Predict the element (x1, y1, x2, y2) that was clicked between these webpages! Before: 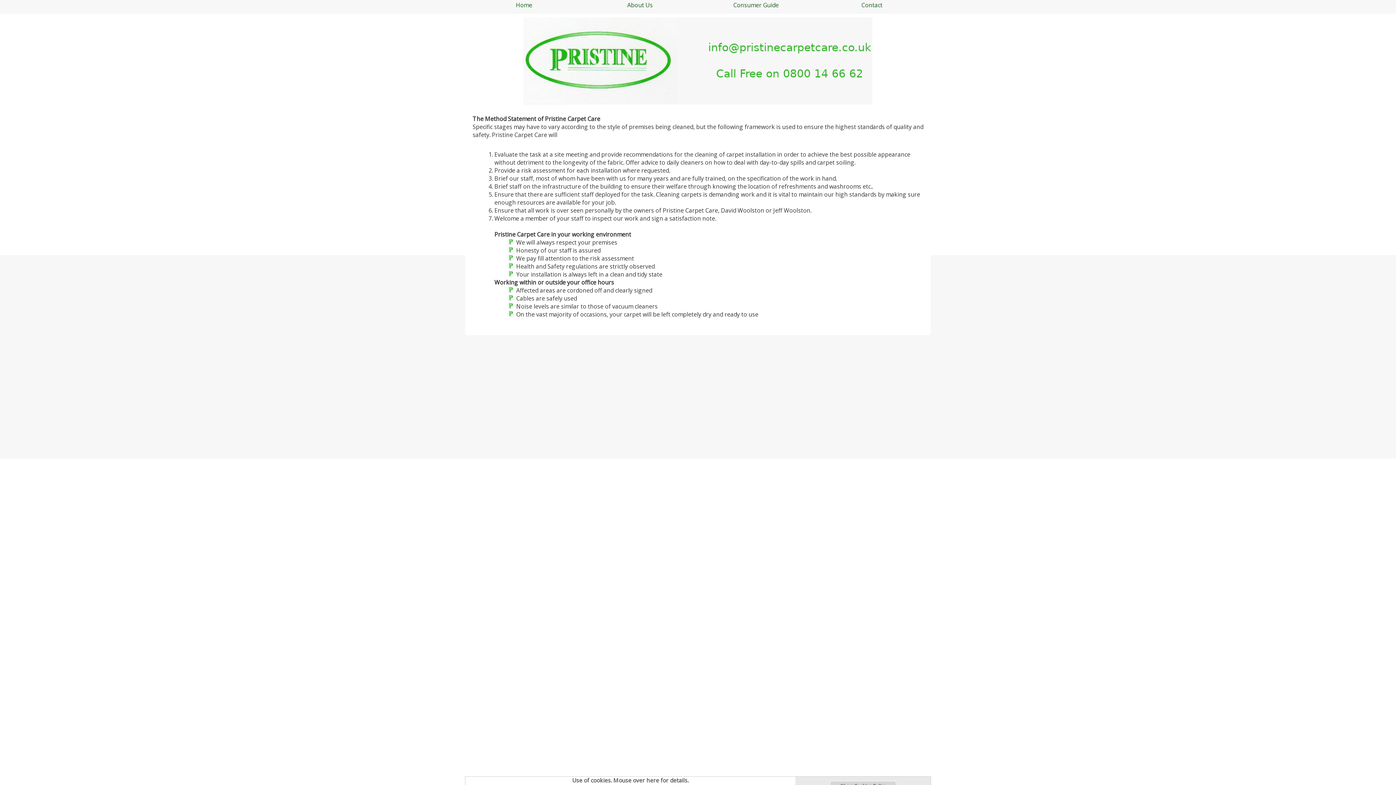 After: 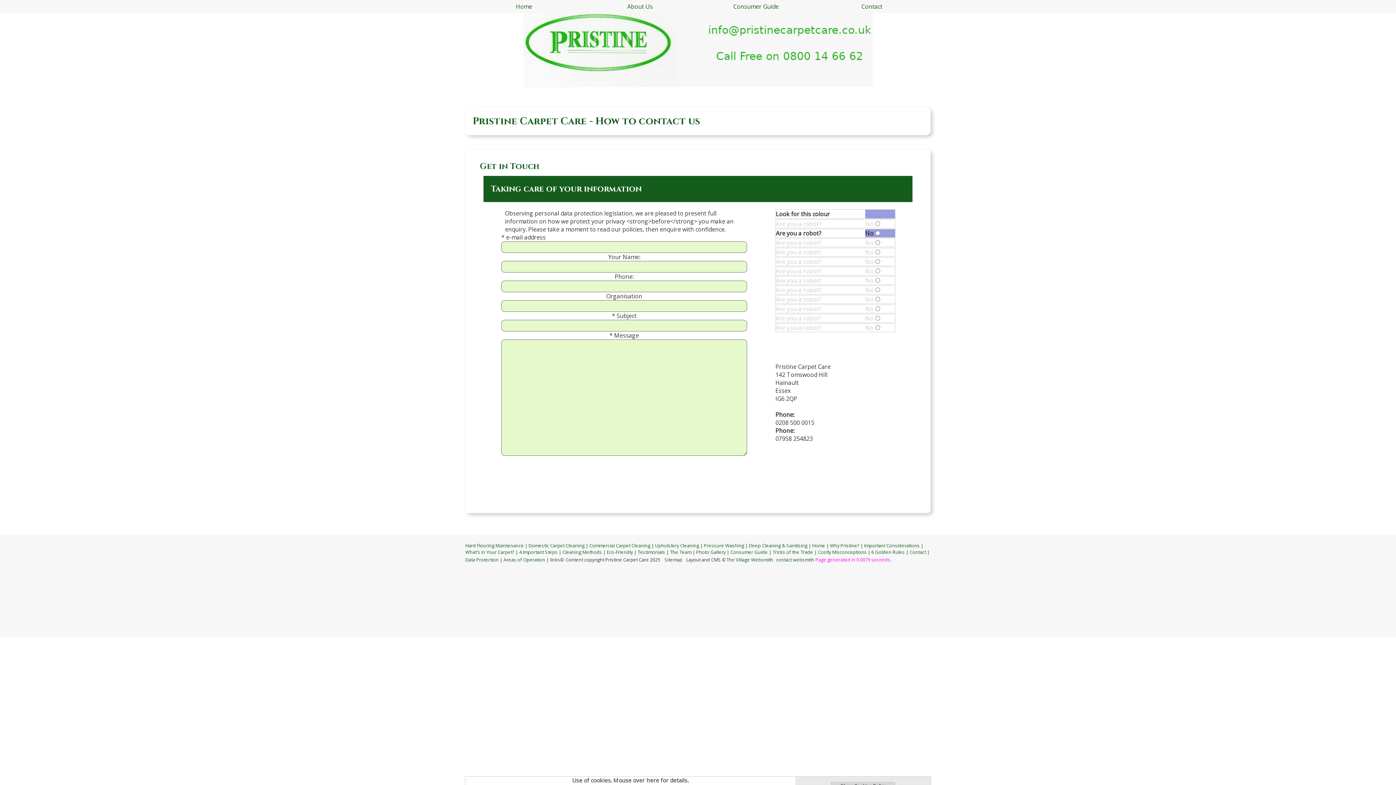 Action: bbox: (523, 17, 872, 104)